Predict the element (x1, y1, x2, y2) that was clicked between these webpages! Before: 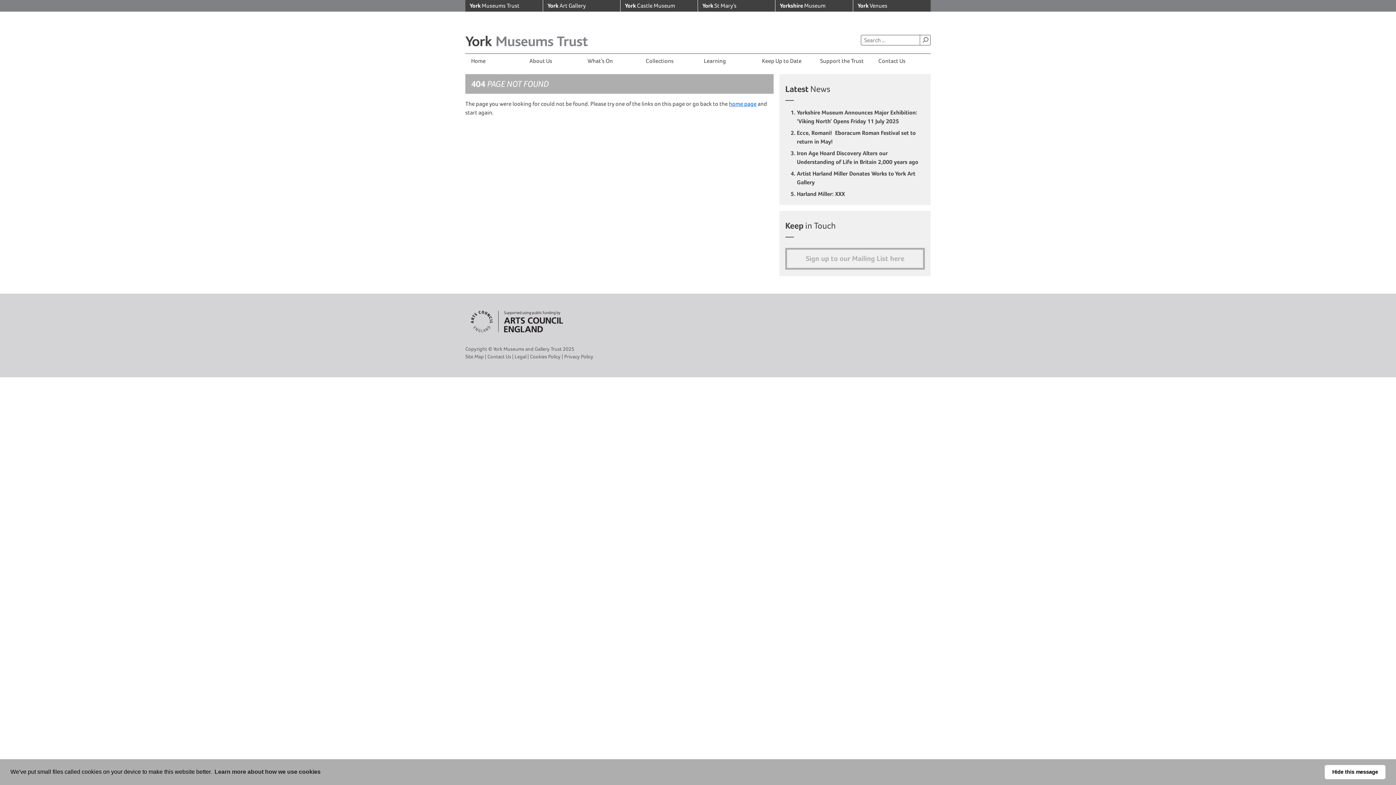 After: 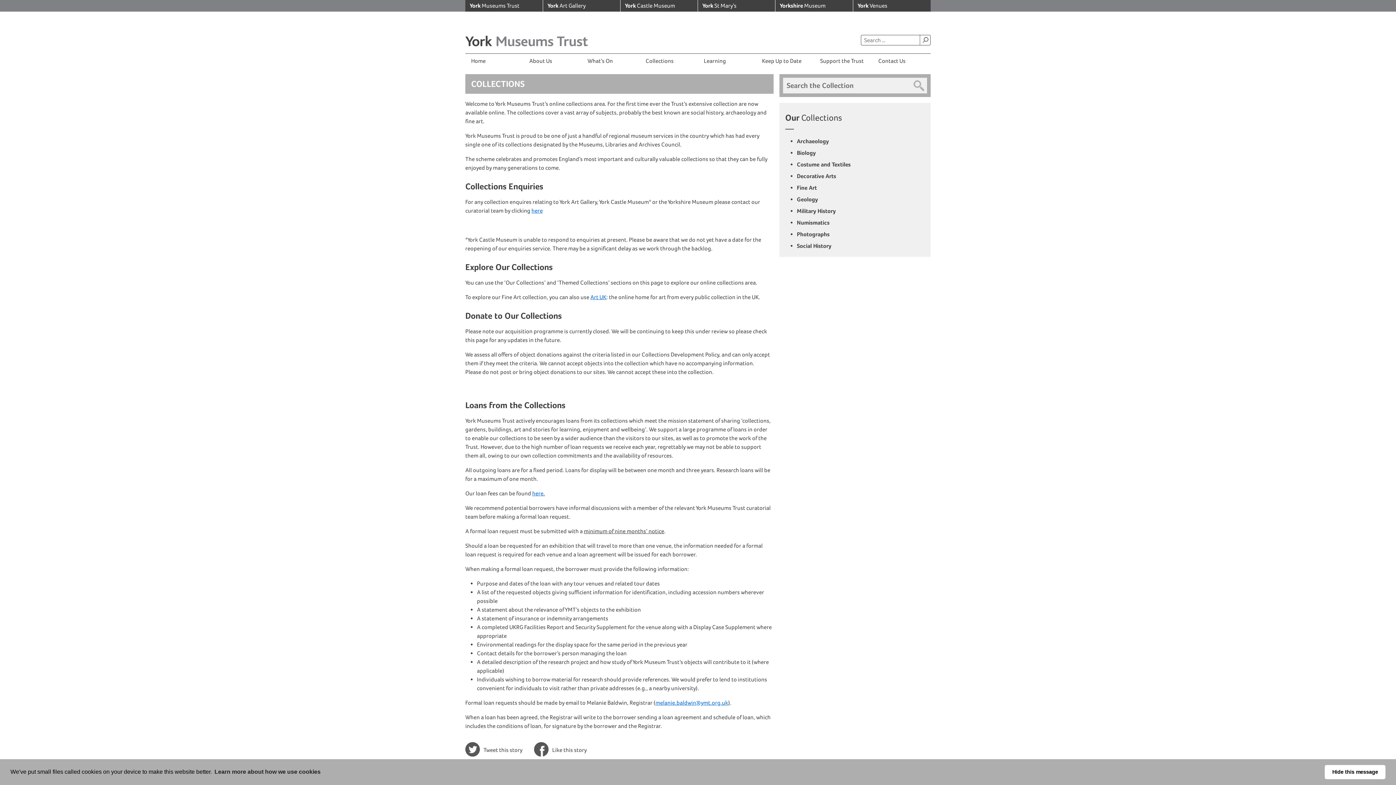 Action: bbox: (640, 53, 698, 68) label: Collections